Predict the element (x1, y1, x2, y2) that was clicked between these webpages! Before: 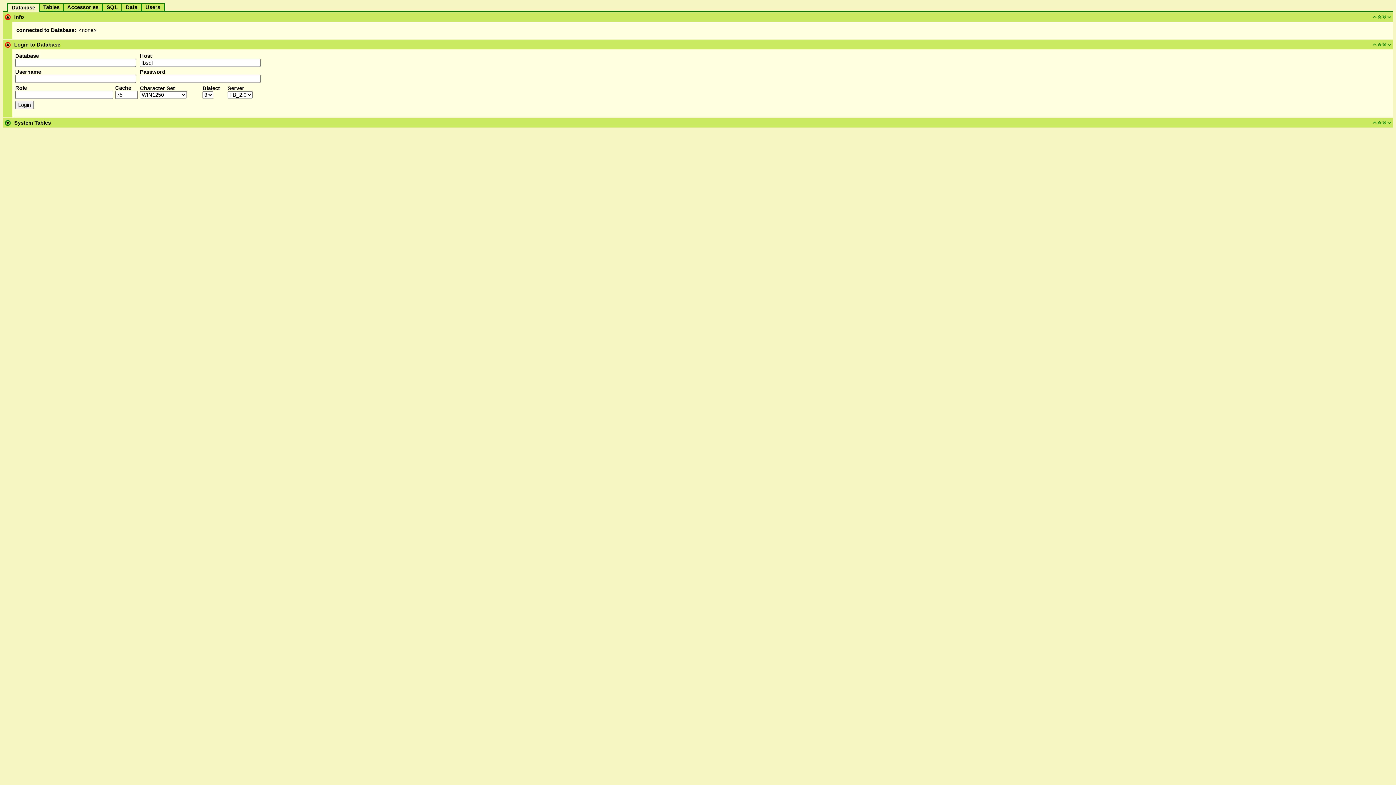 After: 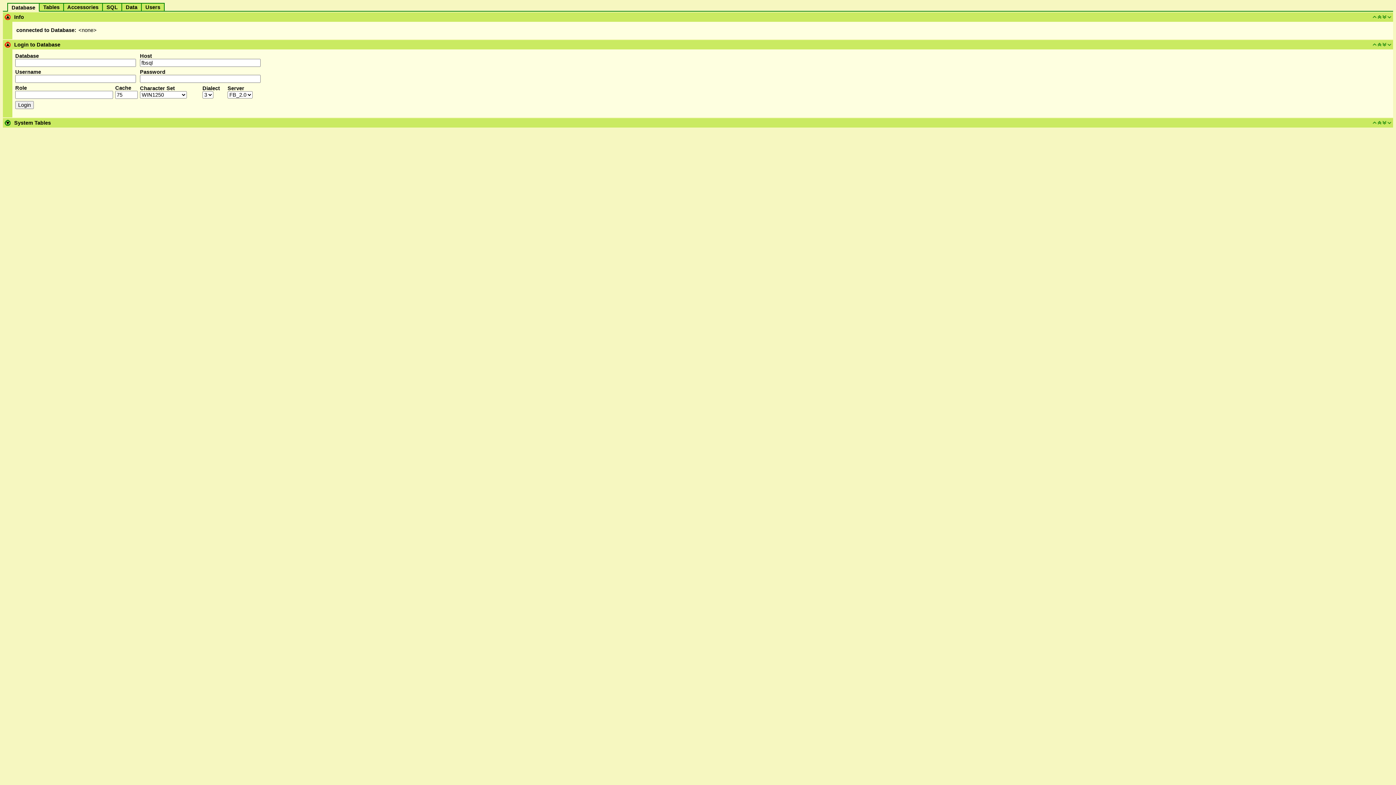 Action: label:   Database   bbox: (8, 4, 38, 10)